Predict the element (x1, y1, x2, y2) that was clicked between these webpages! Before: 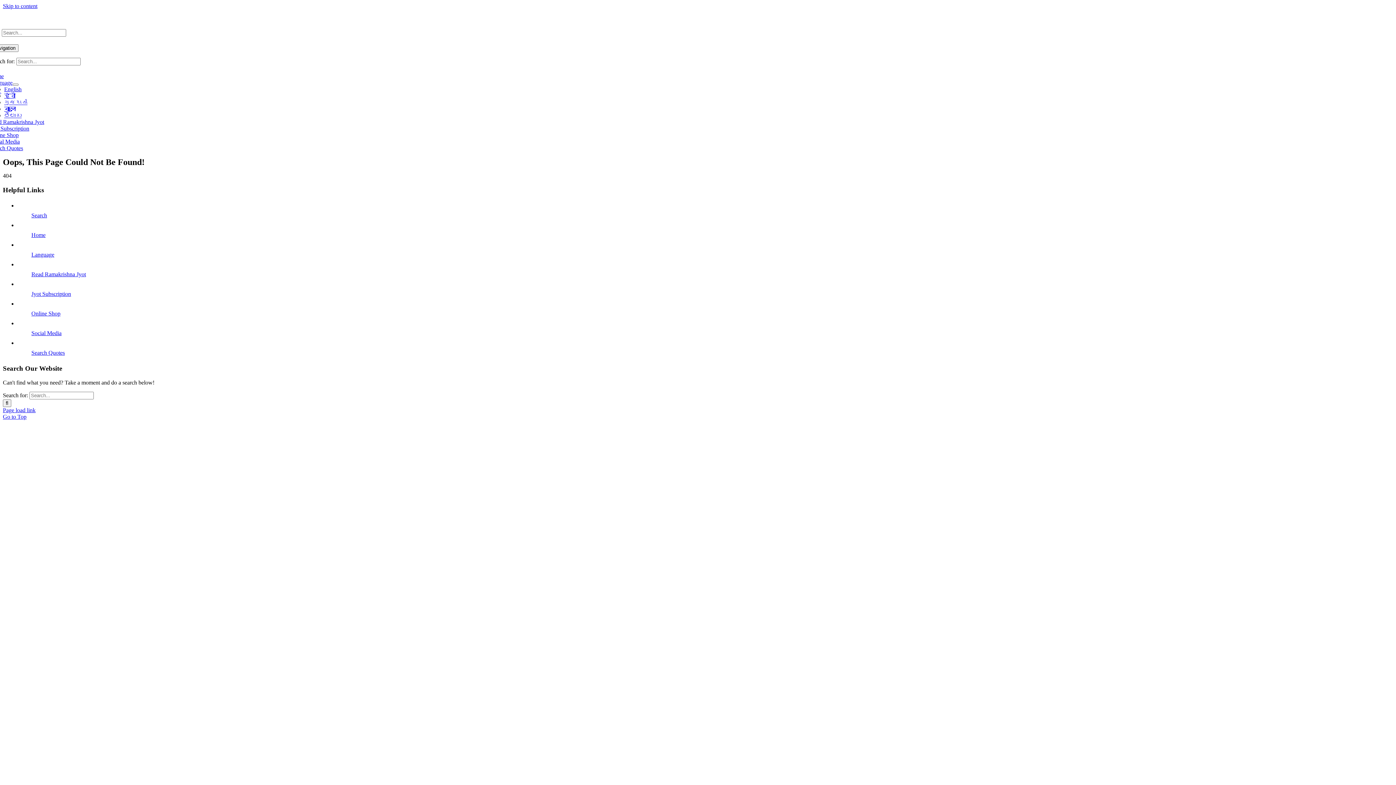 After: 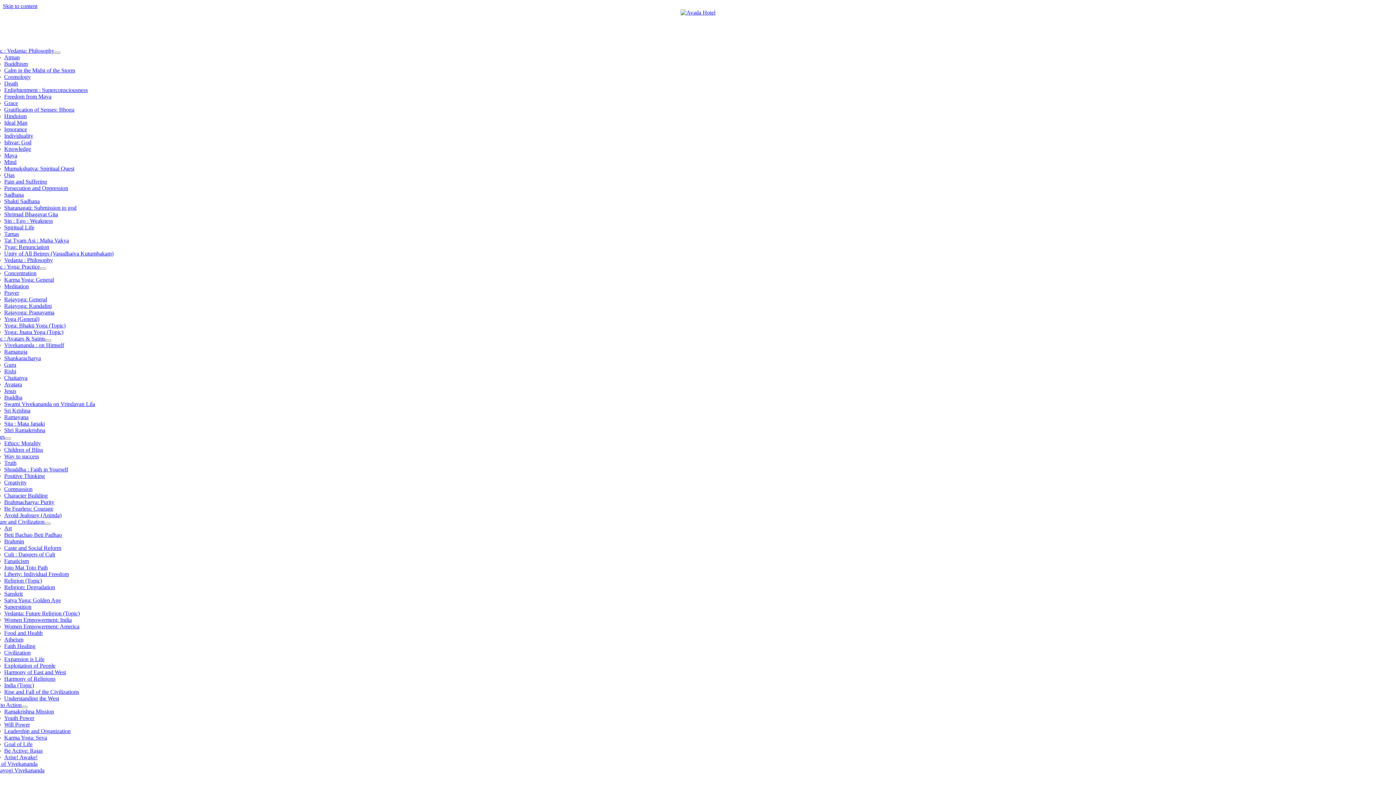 Action: label: Search Quotes bbox: (31, 349, 64, 356)